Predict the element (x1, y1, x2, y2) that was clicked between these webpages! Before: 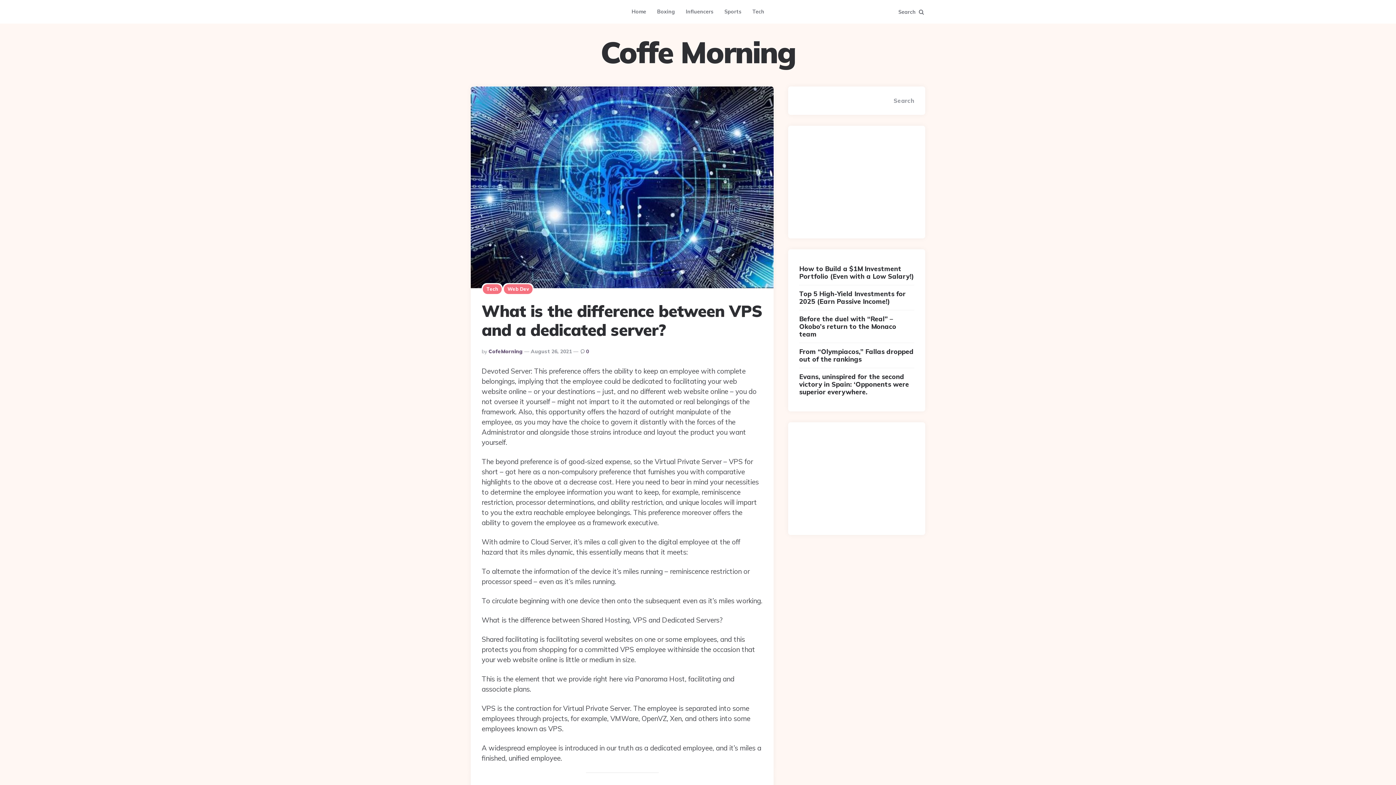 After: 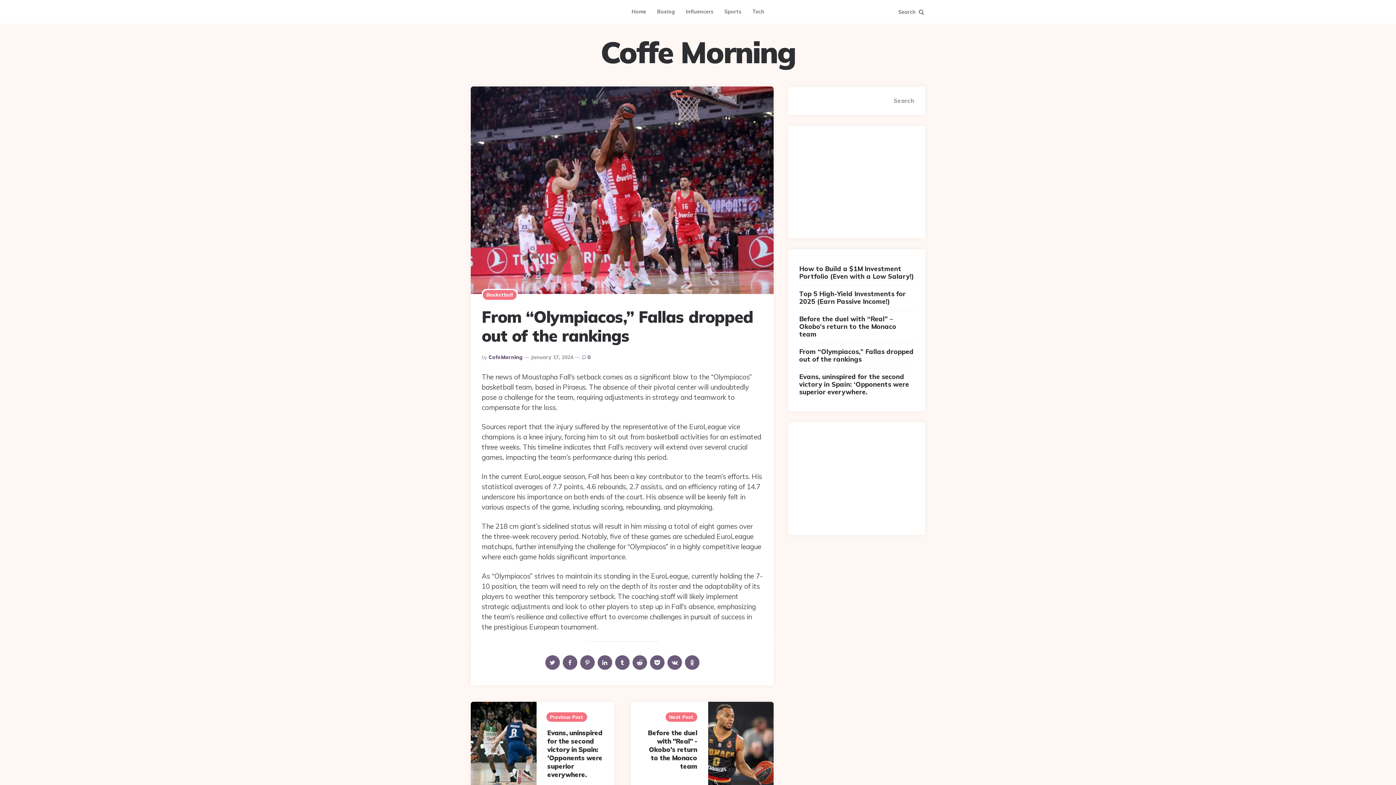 Action: bbox: (799, 343, 914, 368) label: From “Olympiacos,” Fallas dropped out of the rankings